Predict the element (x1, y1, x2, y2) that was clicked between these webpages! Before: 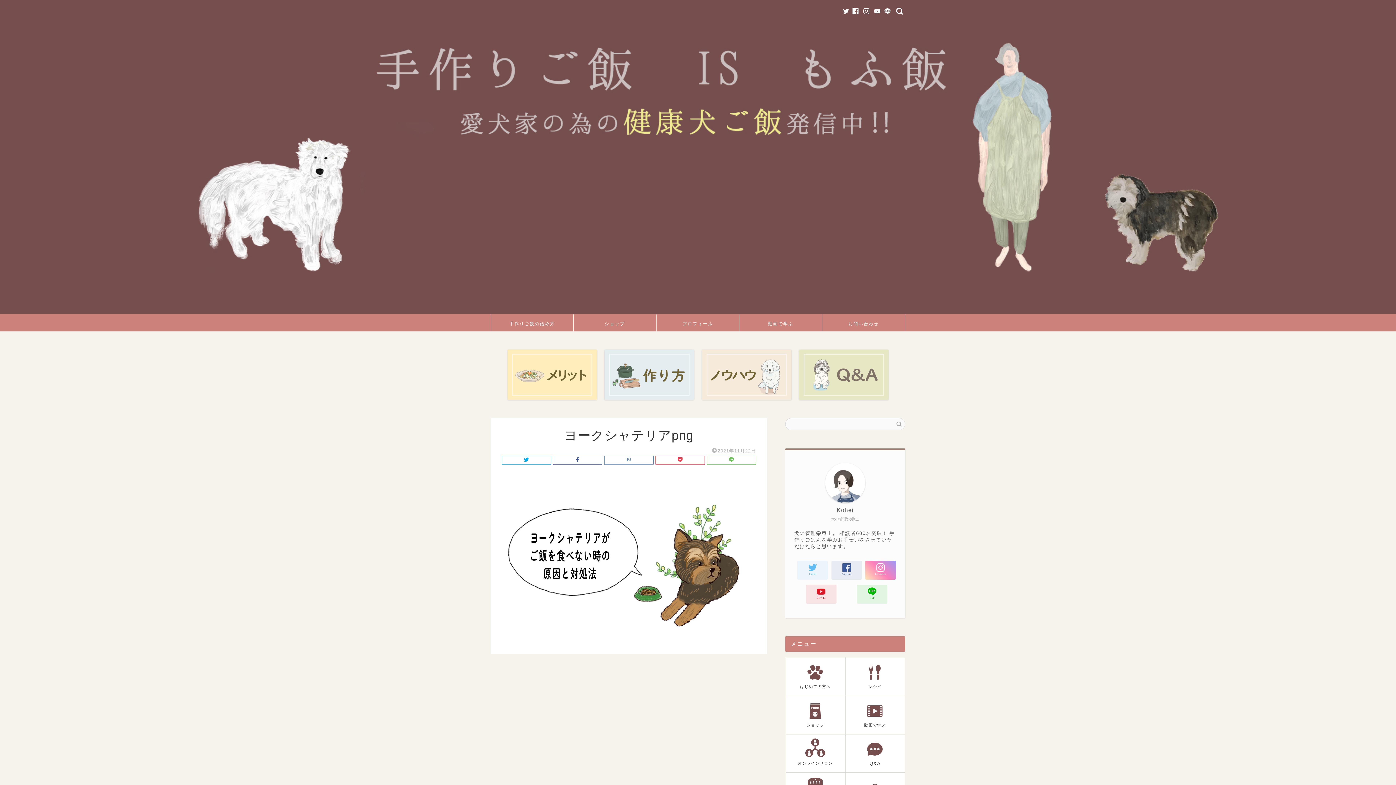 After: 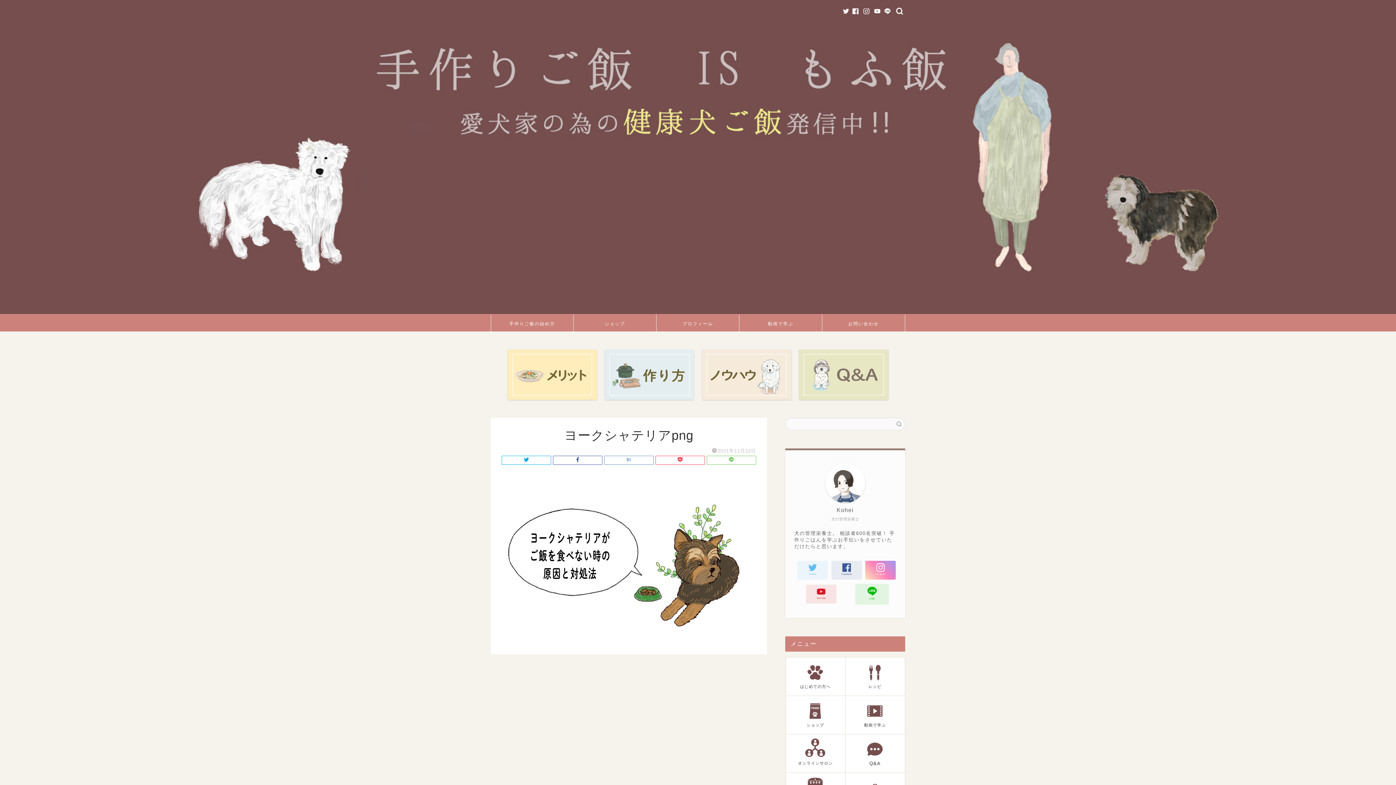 Action: bbox: (857, 585, 887, 604)